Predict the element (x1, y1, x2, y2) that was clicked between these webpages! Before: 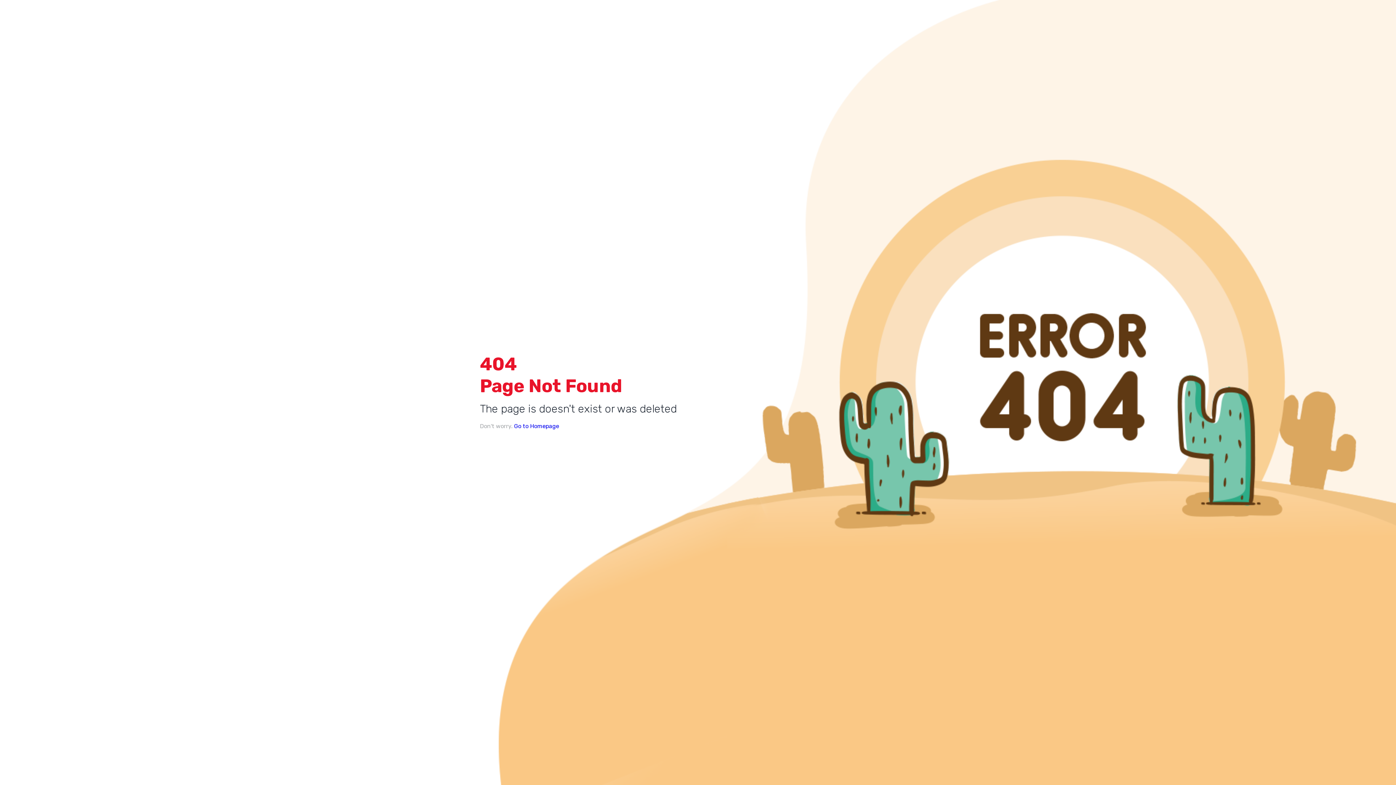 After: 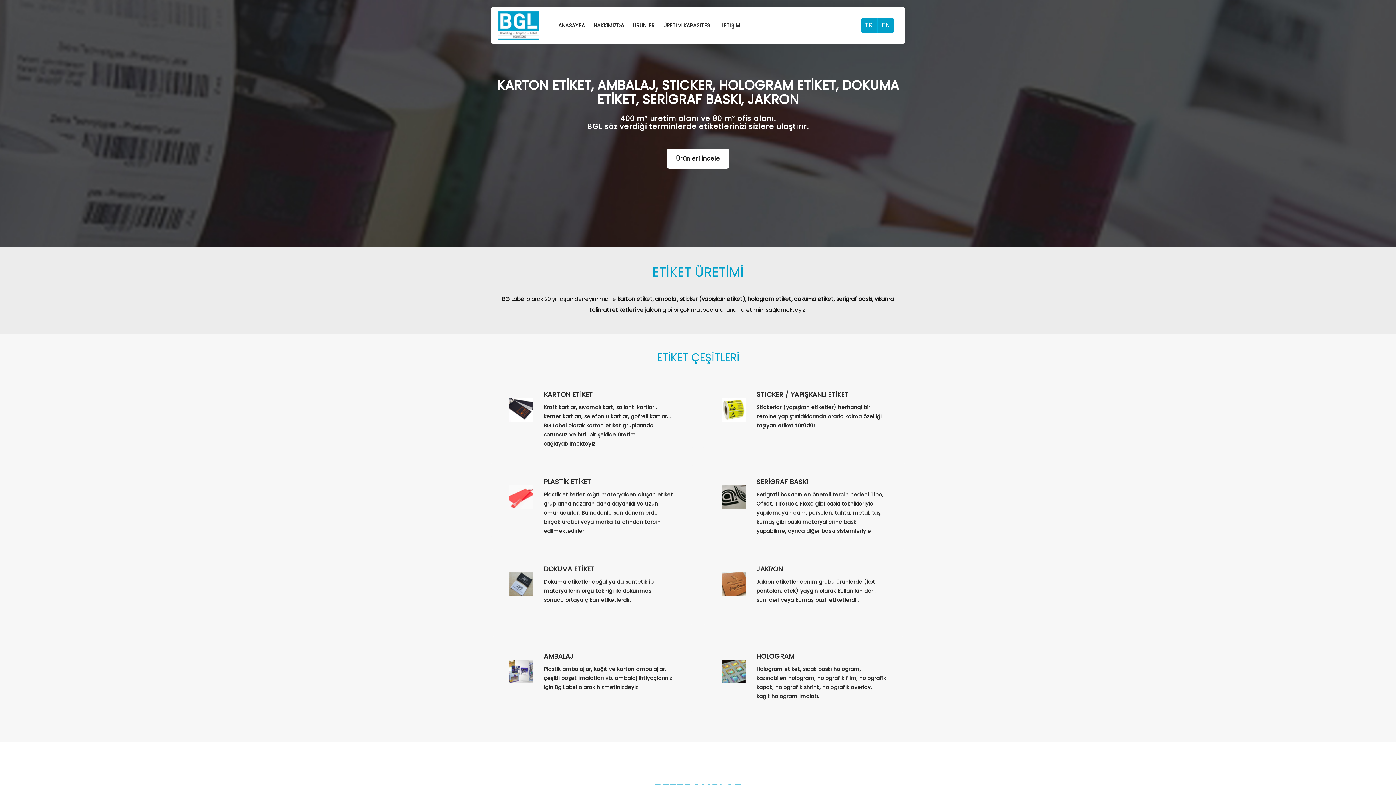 Action: bbox: (514, 422, 559, 429) label: Go to Homepage